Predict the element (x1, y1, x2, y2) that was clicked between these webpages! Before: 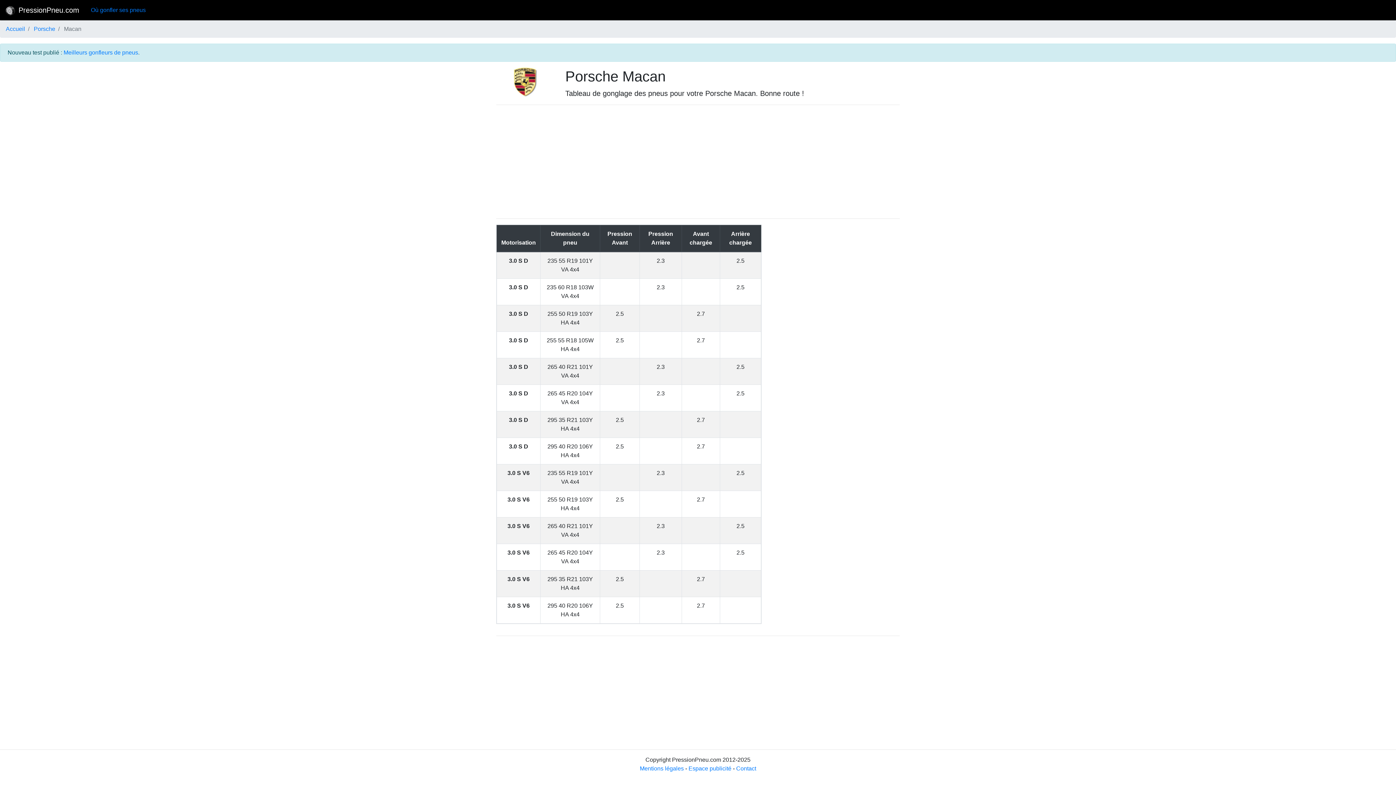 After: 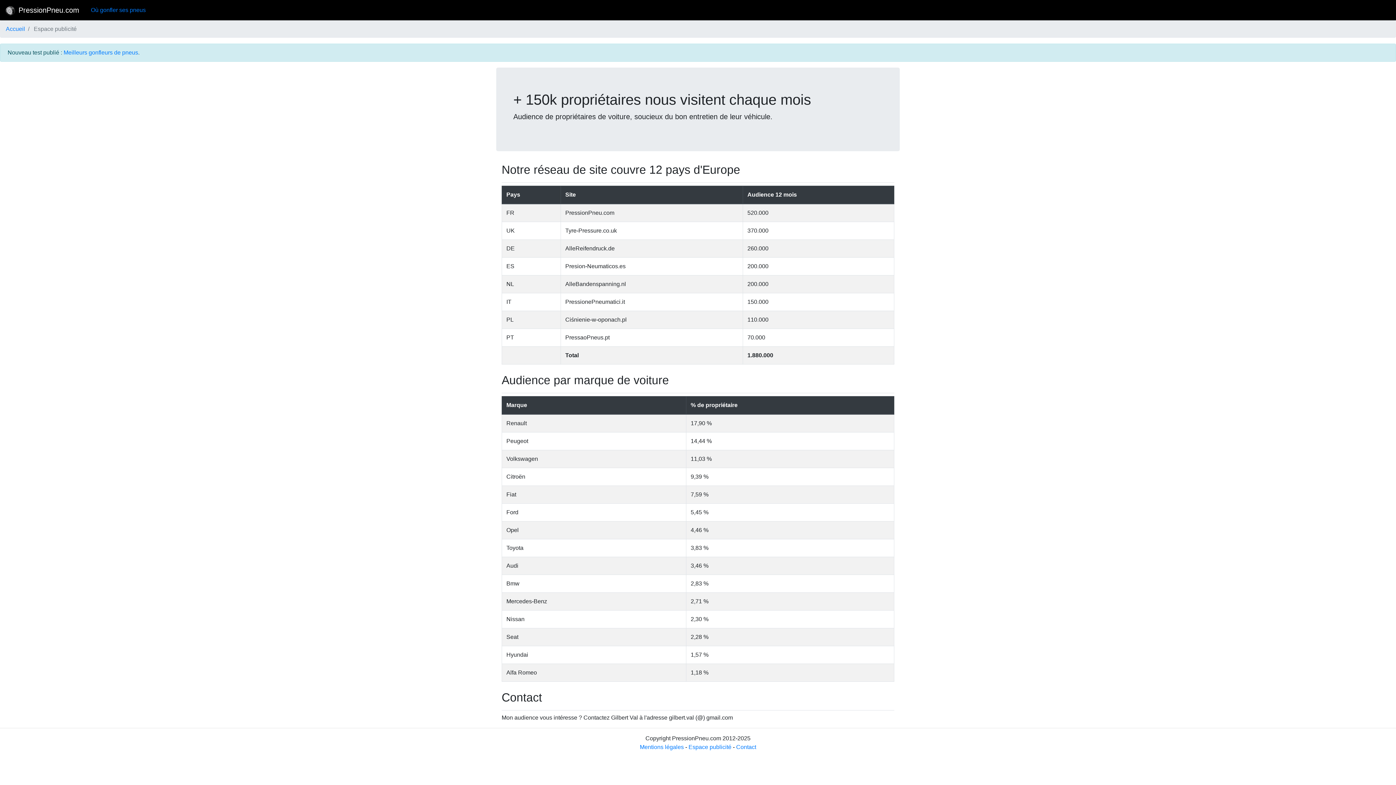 Action: label: Espace publicité bbox: (688, 765, 731, 772)